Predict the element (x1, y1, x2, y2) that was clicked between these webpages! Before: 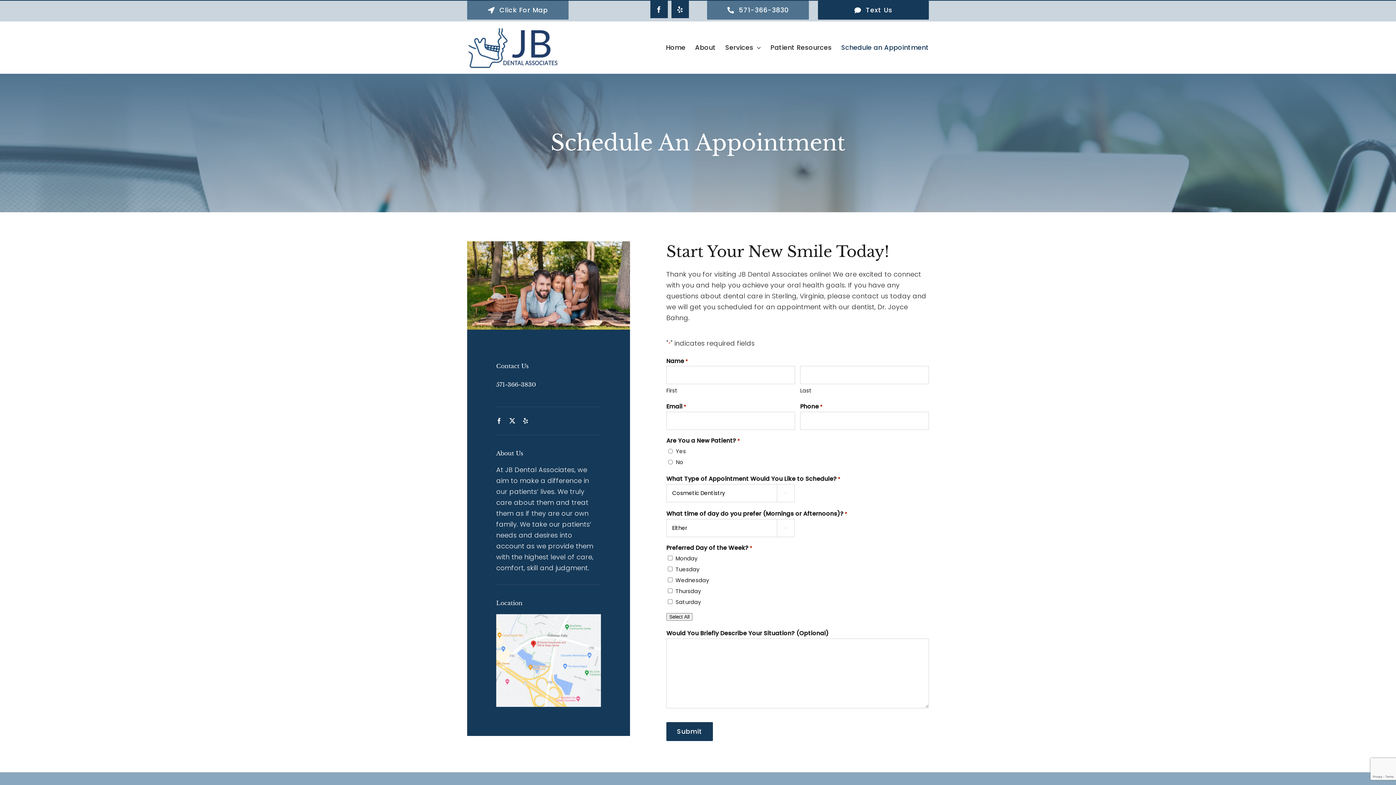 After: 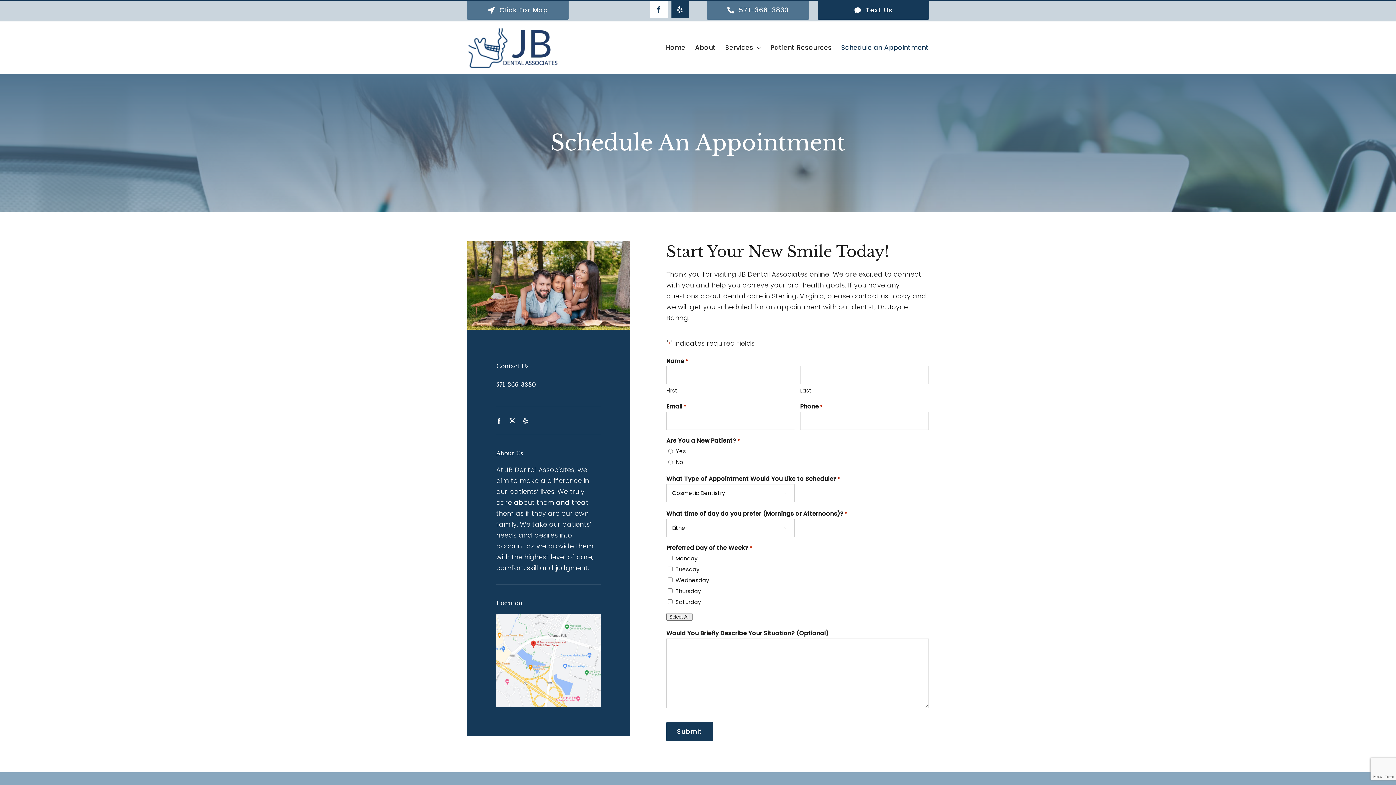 Action: bbox: (650, 0, 667, 18) label: facebook